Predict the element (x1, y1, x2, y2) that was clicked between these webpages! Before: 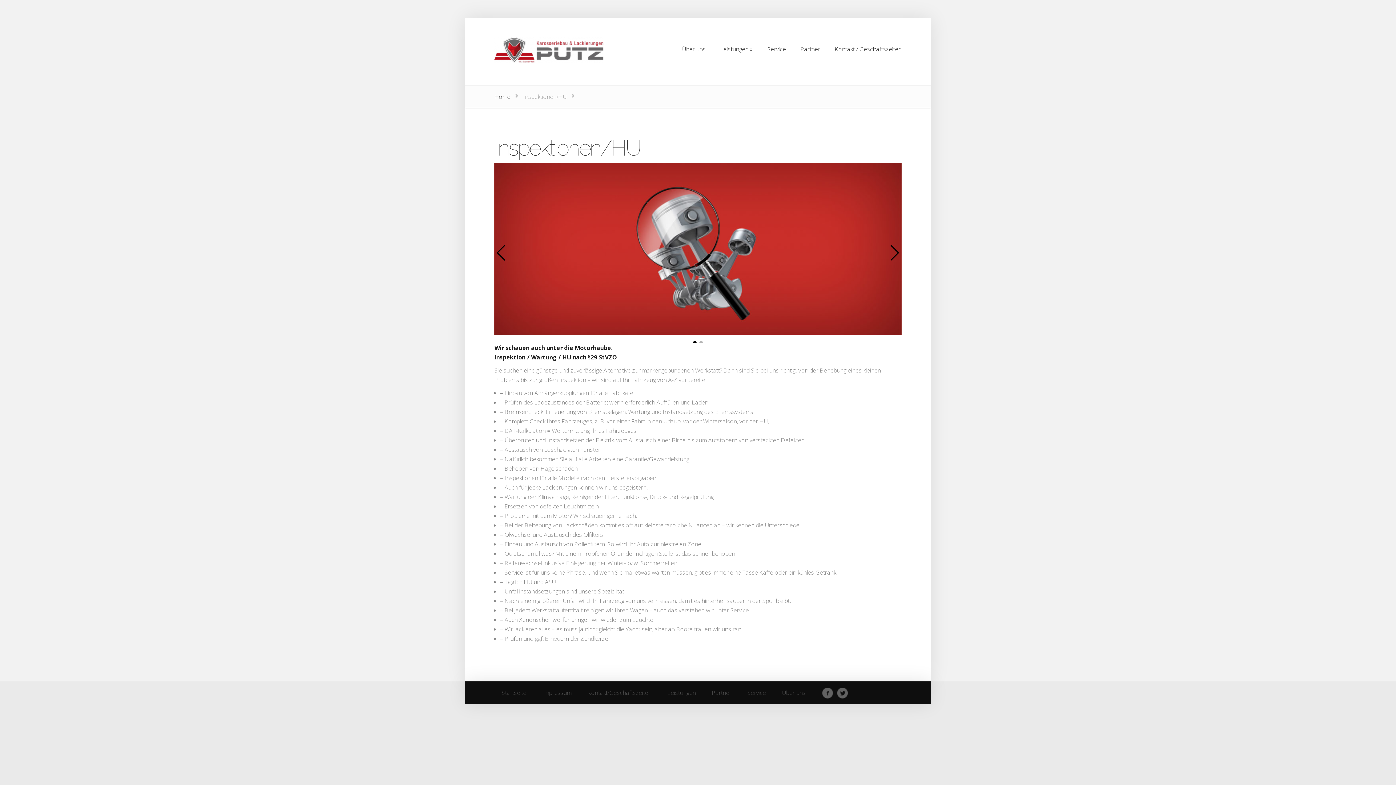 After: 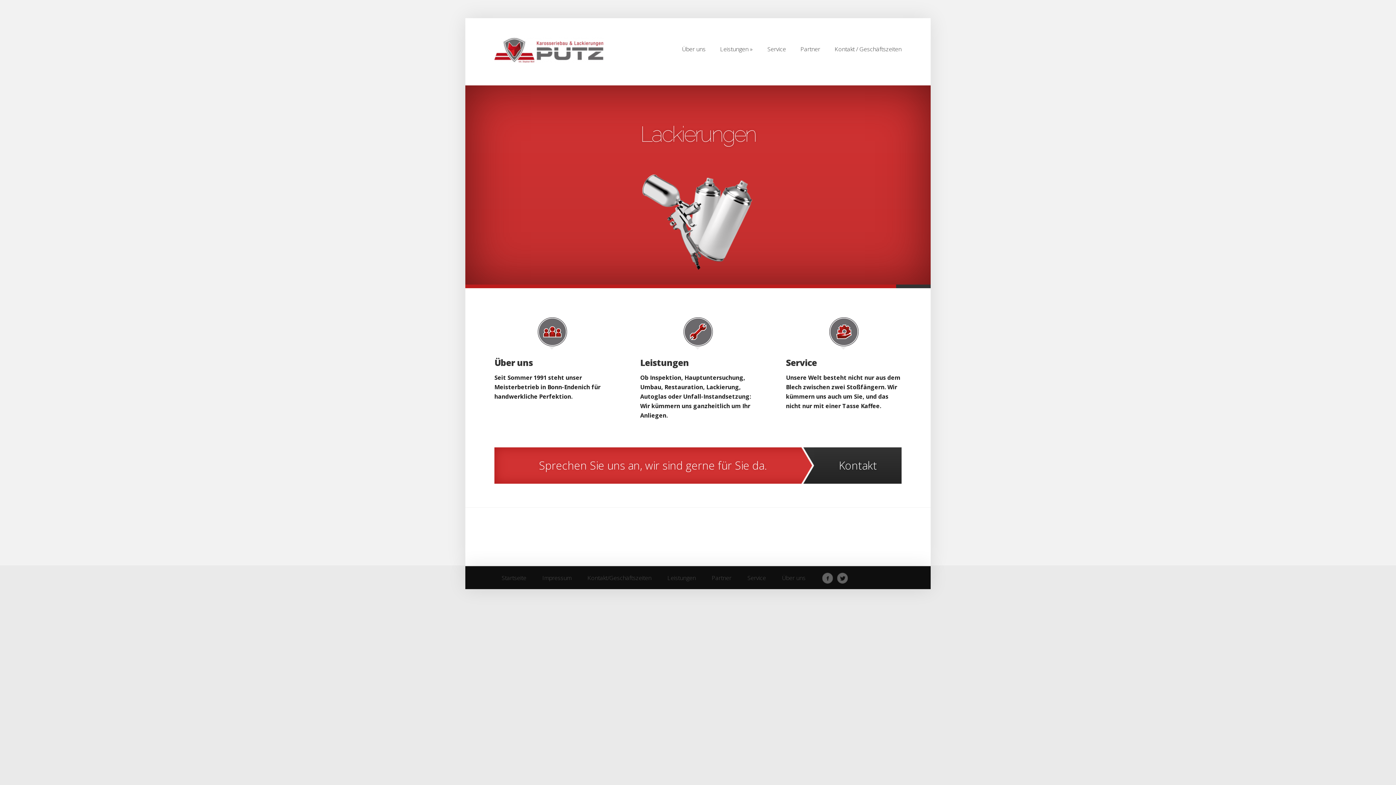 Action: bbox: (494, 92, 510, 100) label: Home